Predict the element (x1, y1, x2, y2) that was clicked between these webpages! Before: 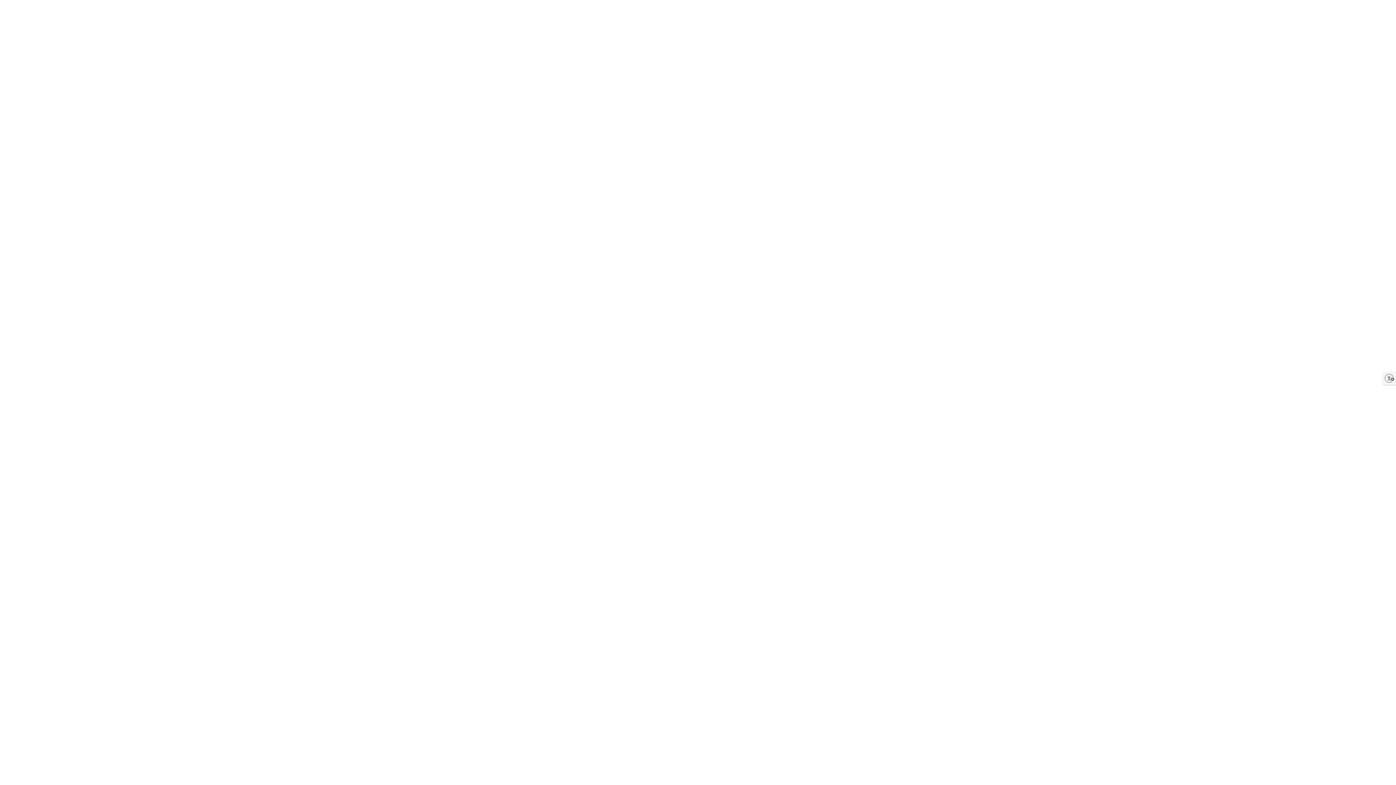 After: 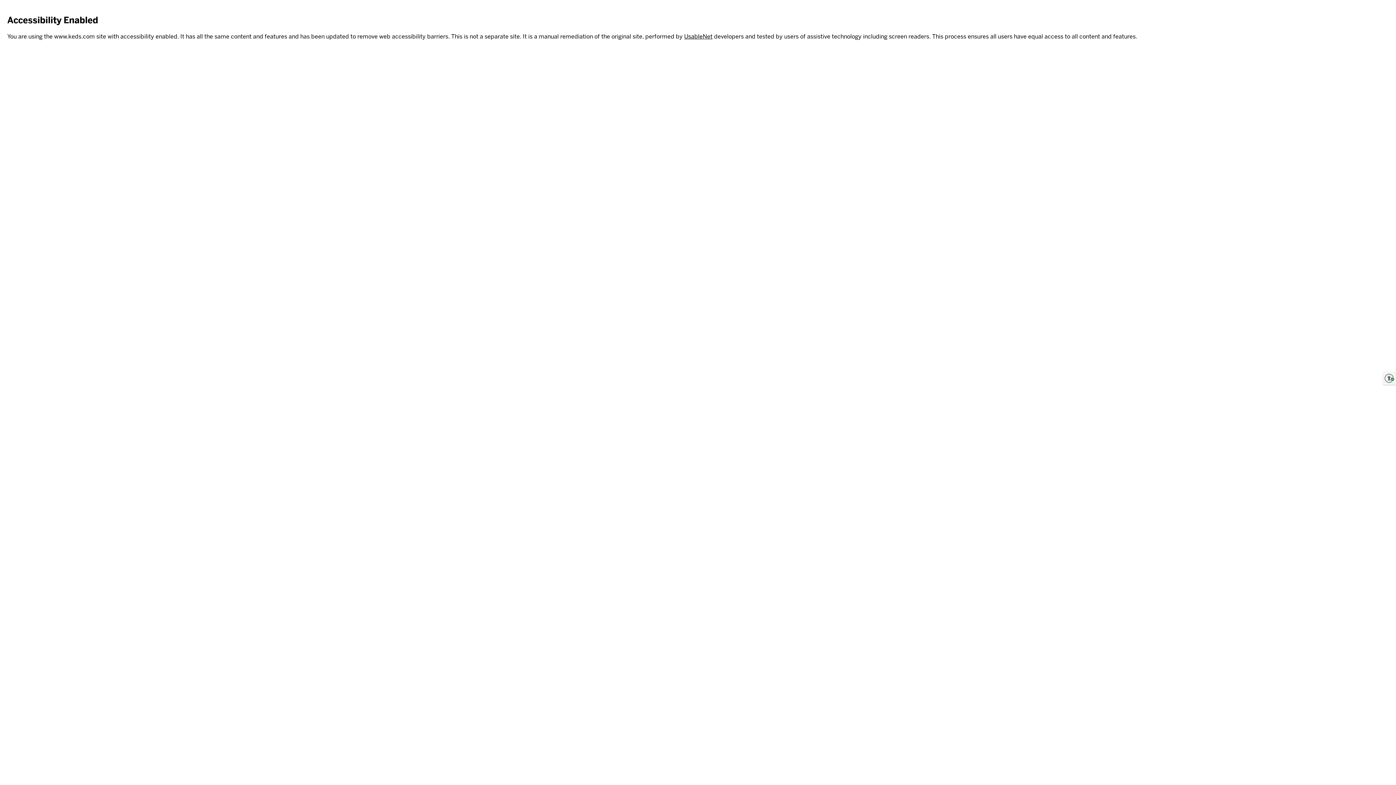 Action: bbox: (1383, 372, 1396, 385) label: Enable accessibility